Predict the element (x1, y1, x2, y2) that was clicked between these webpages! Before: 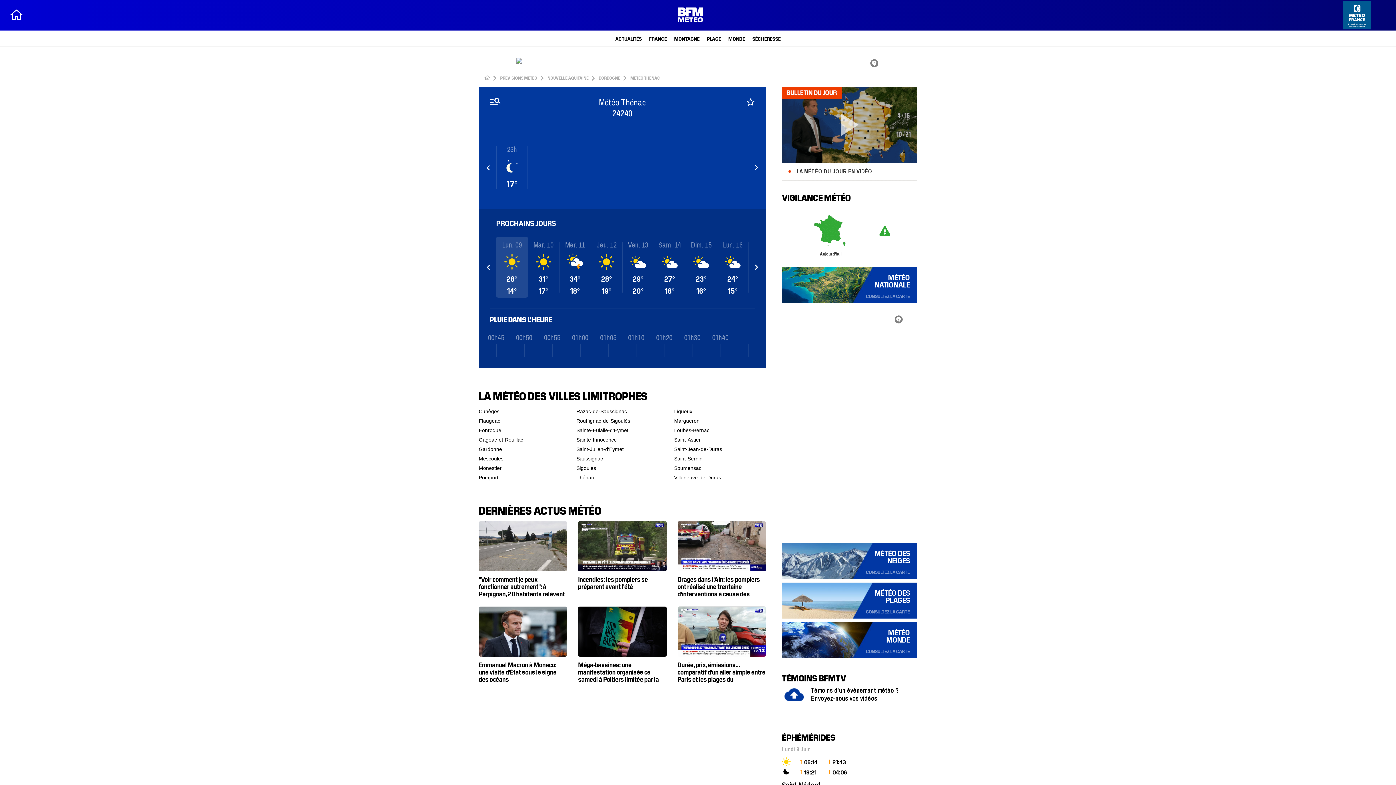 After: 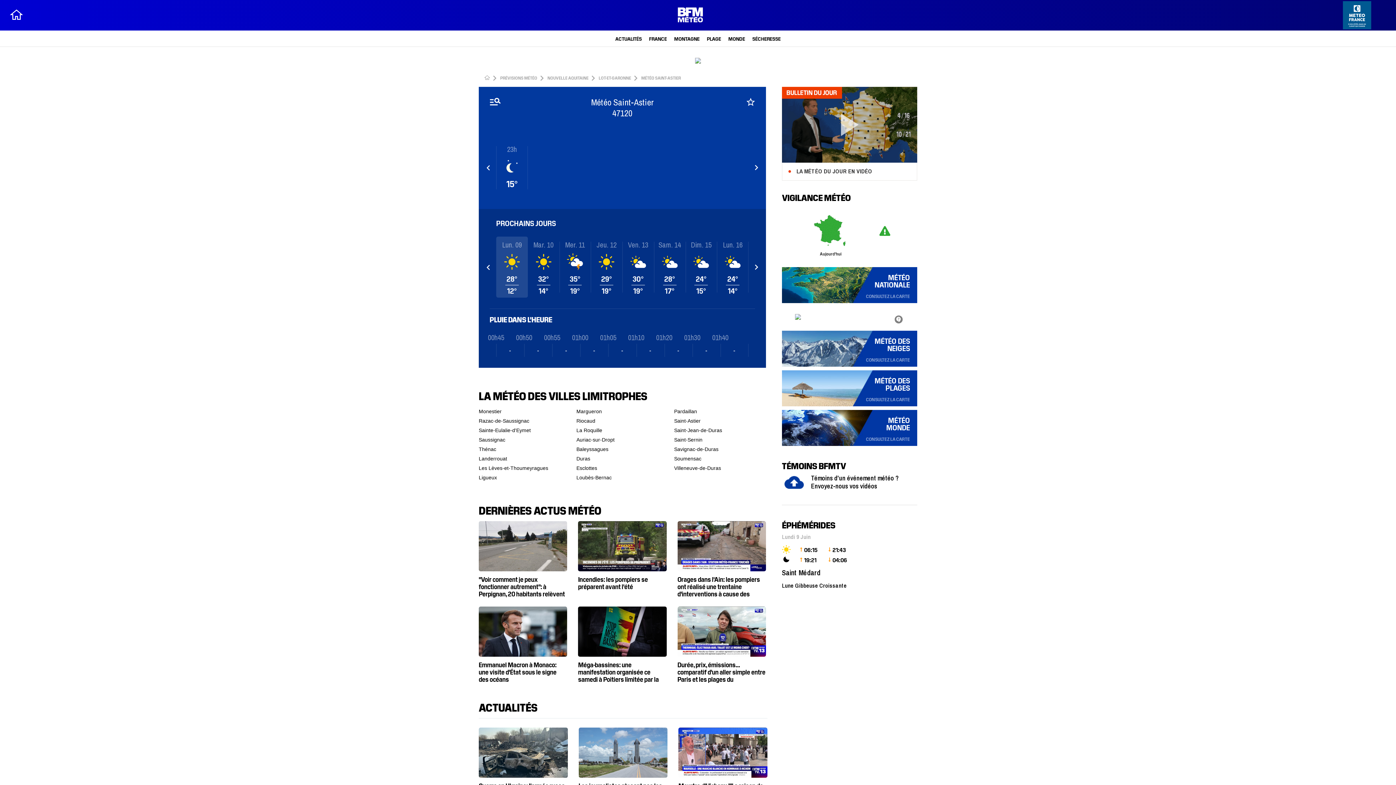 Action: label: Saint-Astier bbox: (674, 320, 746, 330)